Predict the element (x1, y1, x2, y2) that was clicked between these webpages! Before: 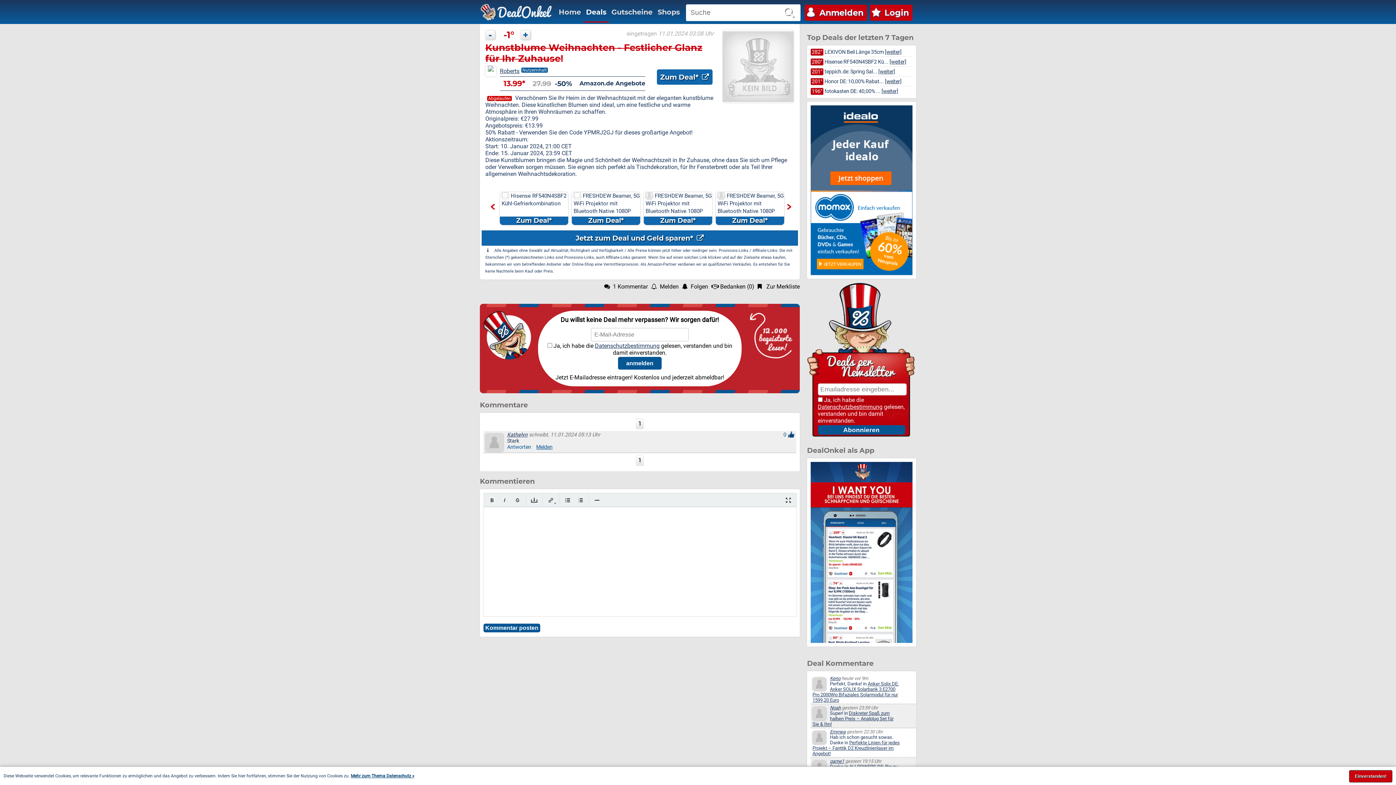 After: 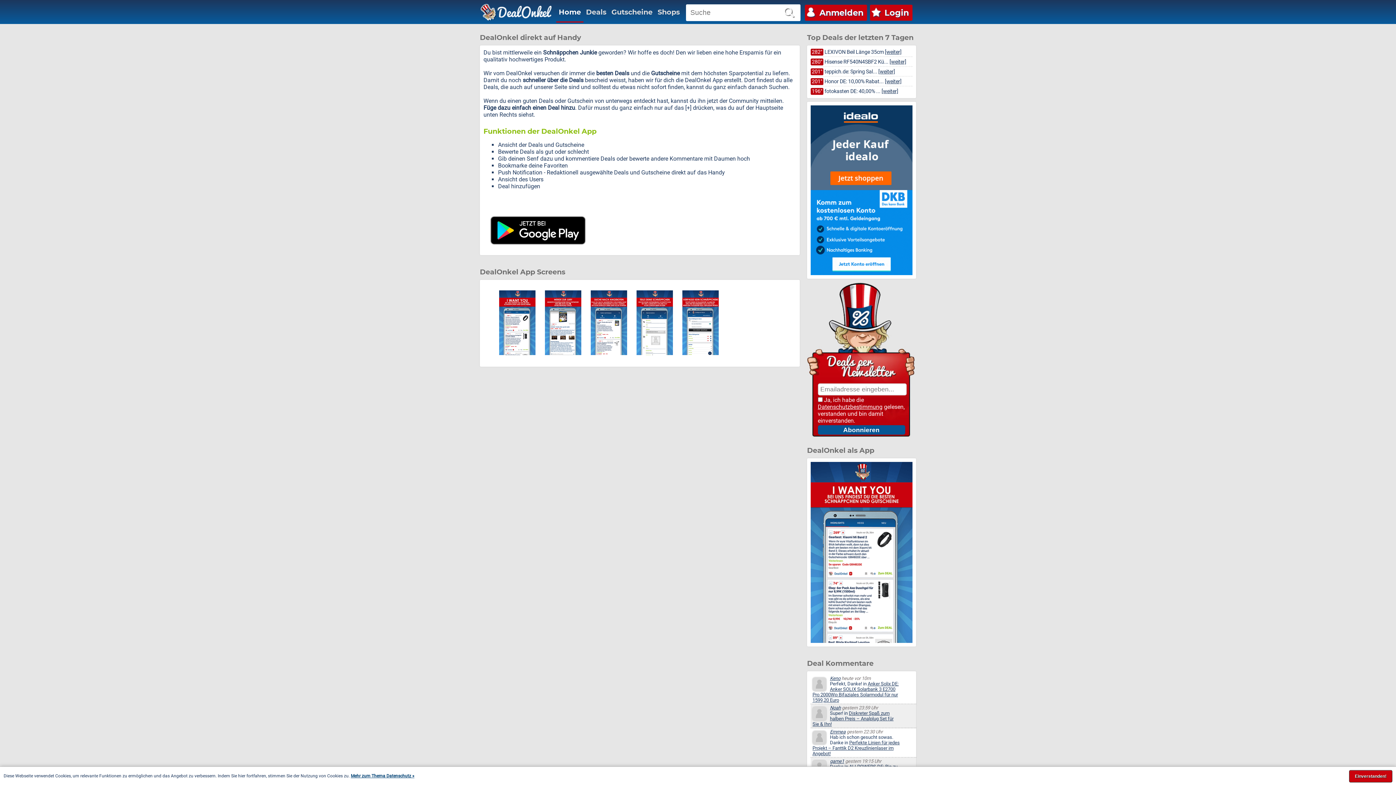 Action: bbox: (810, 462, 912, 643)